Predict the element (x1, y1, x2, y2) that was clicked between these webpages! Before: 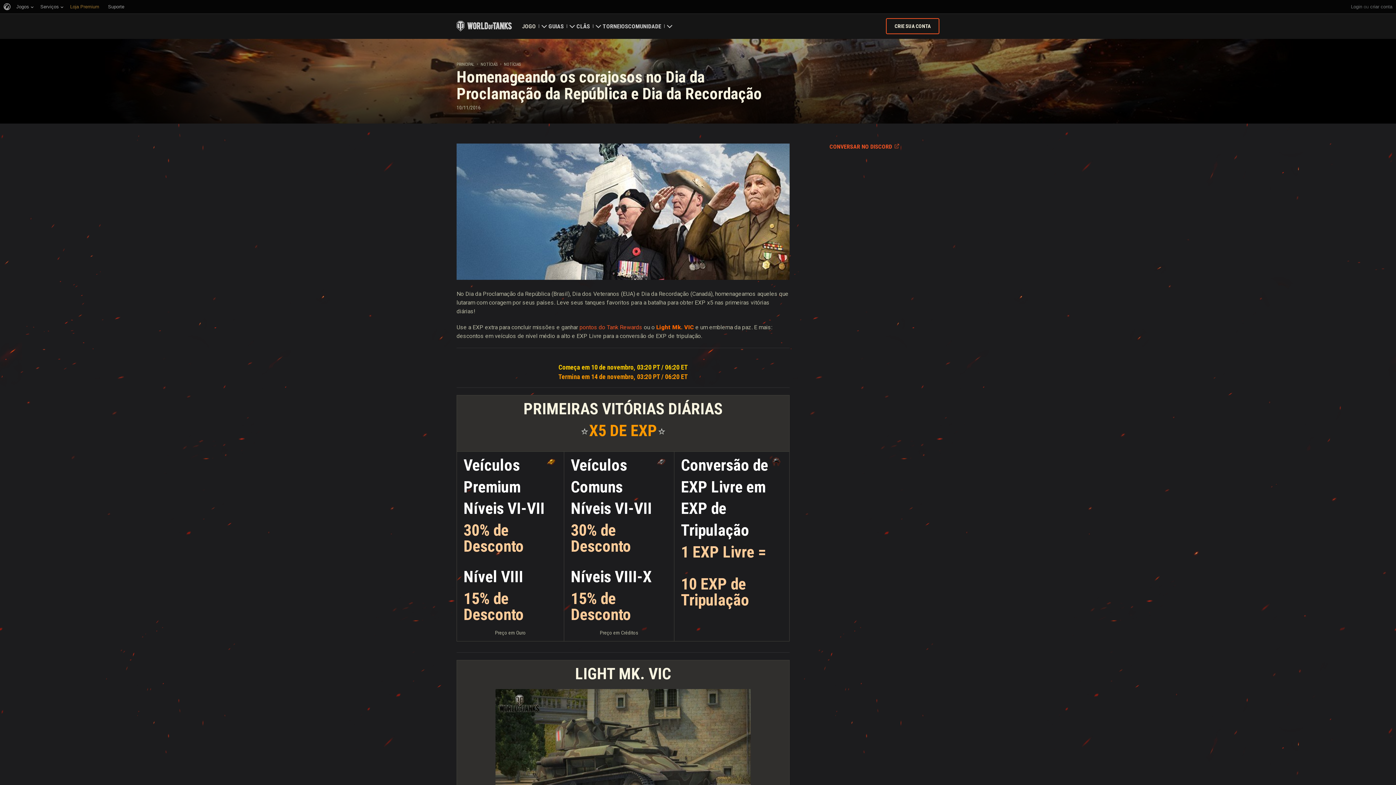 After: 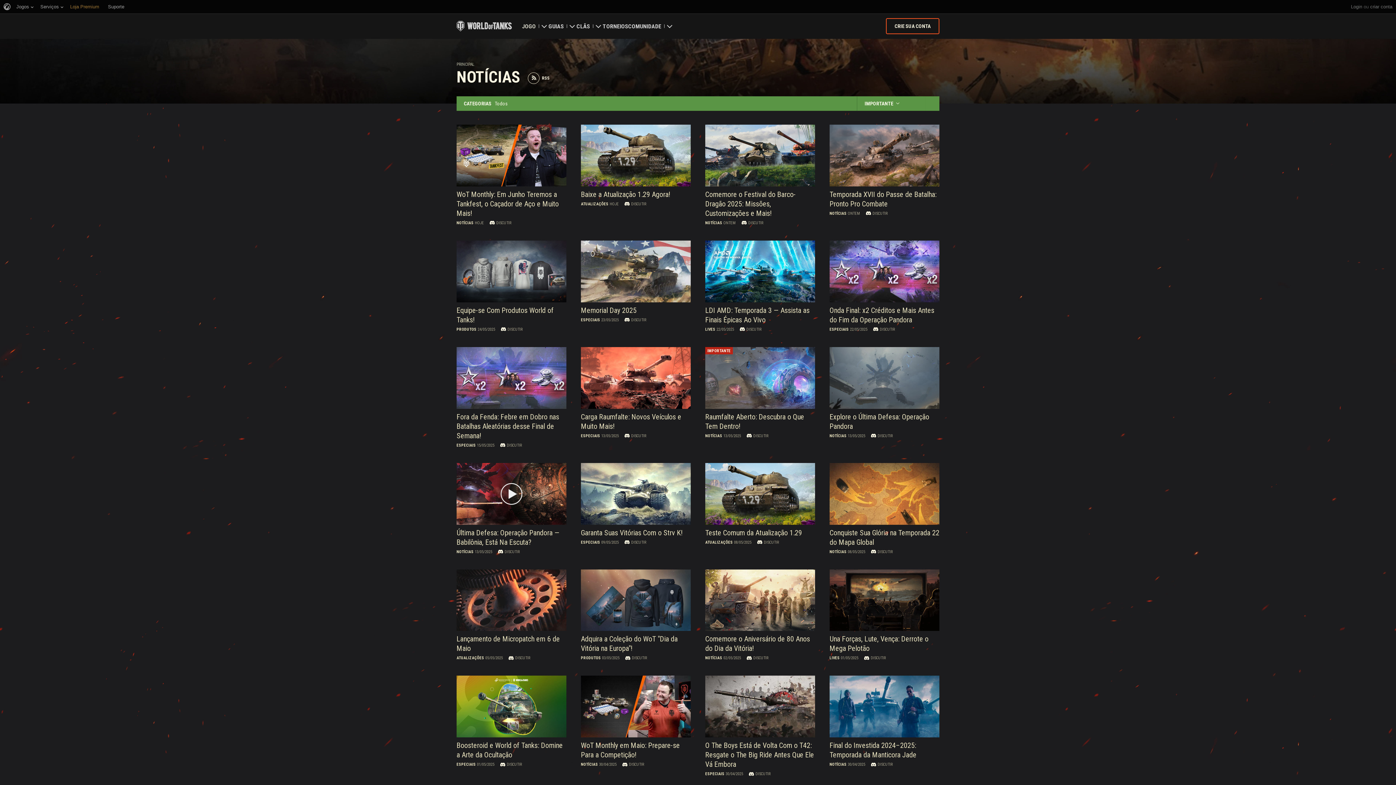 Action: label: NOTÍCIAS bbox: (480, 61, 497, 66)